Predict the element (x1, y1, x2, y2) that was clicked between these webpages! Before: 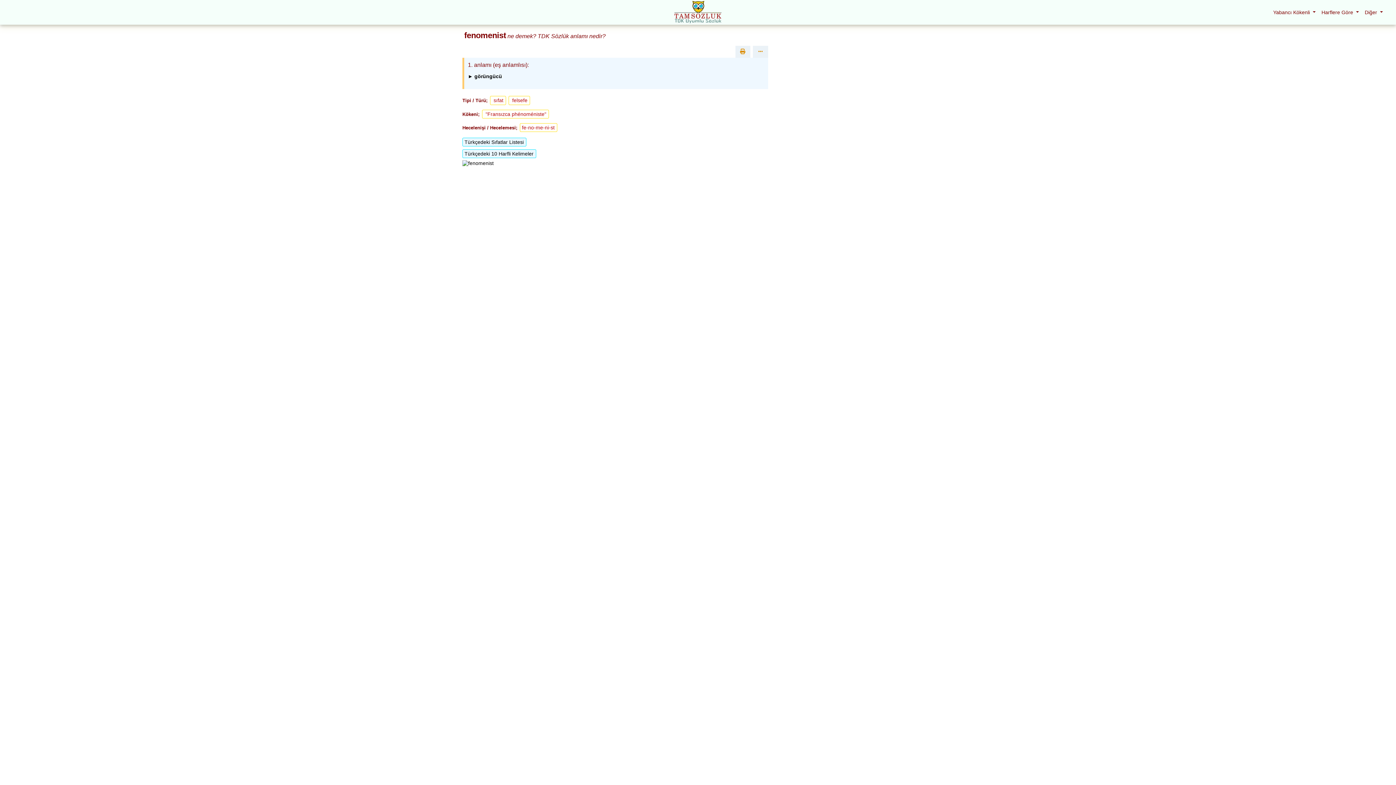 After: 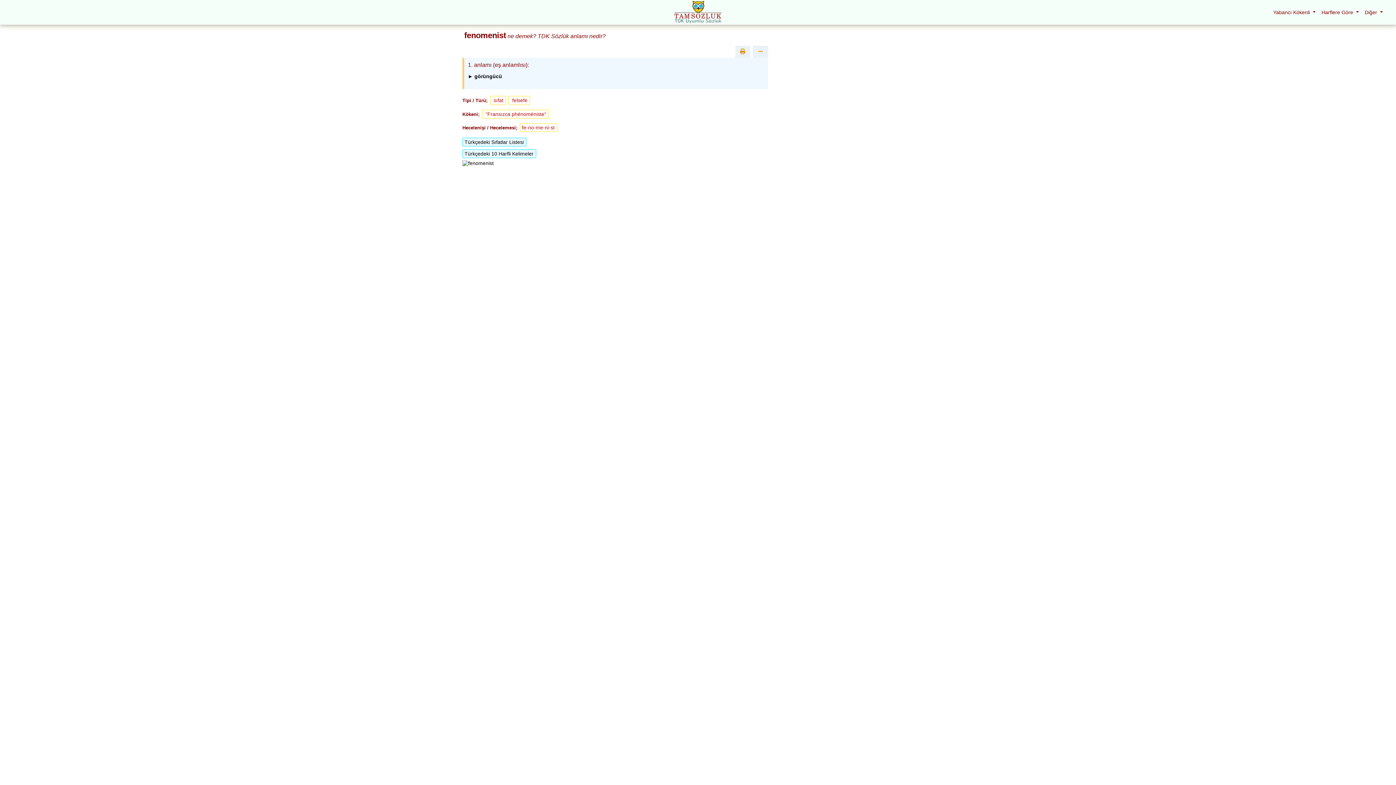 Action: bbox: (735, 45, 750, 57) label: Print page